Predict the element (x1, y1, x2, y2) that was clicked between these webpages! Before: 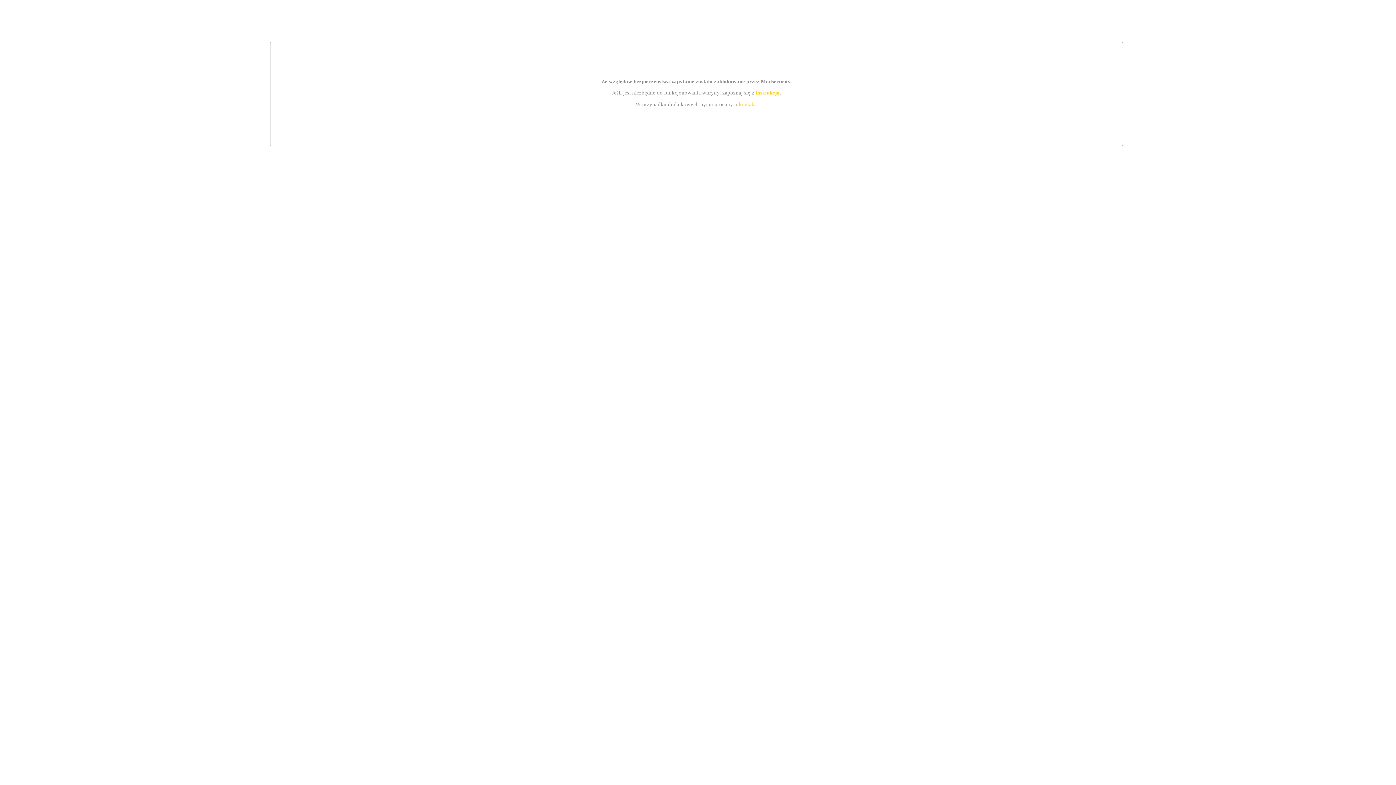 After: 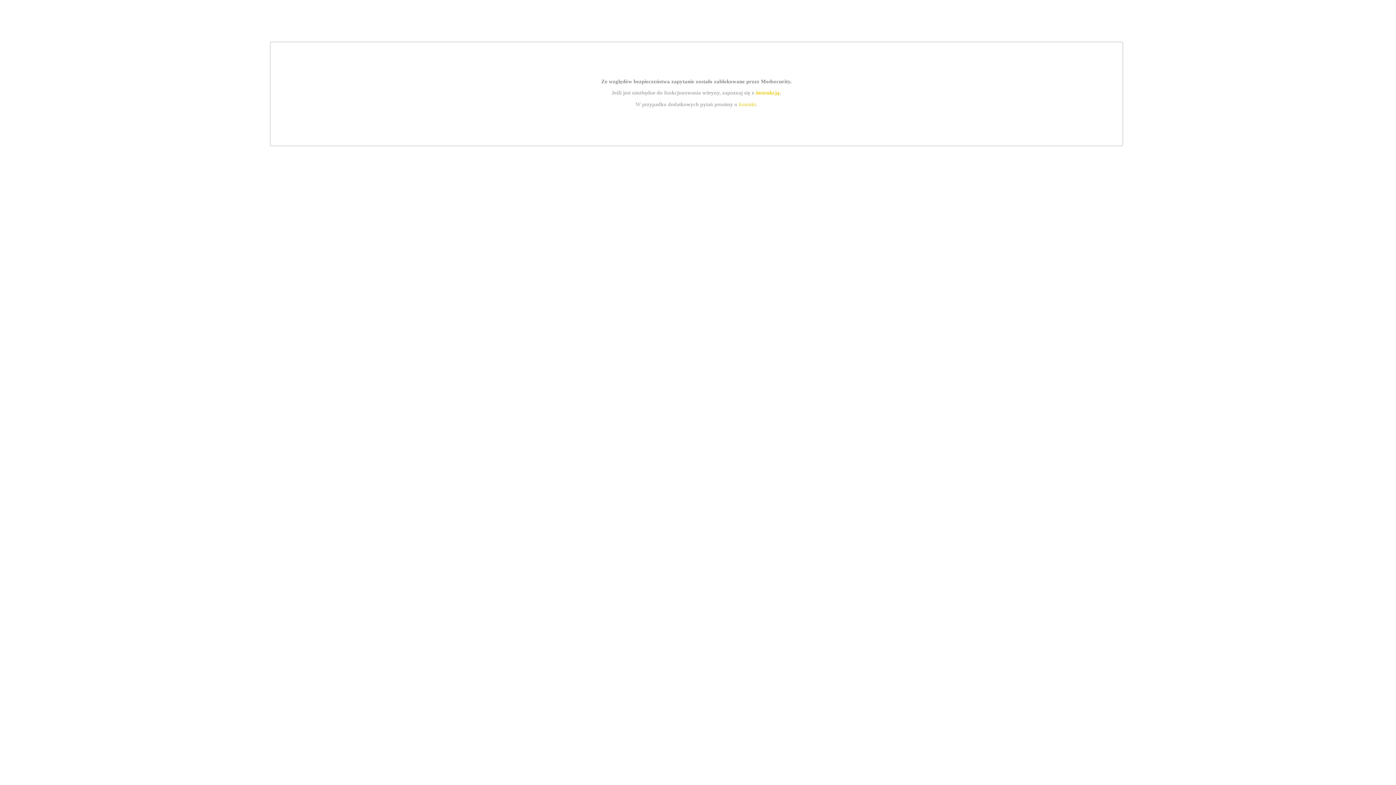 Action: label: instrukcją bbox: (755, 89, 779, 95)